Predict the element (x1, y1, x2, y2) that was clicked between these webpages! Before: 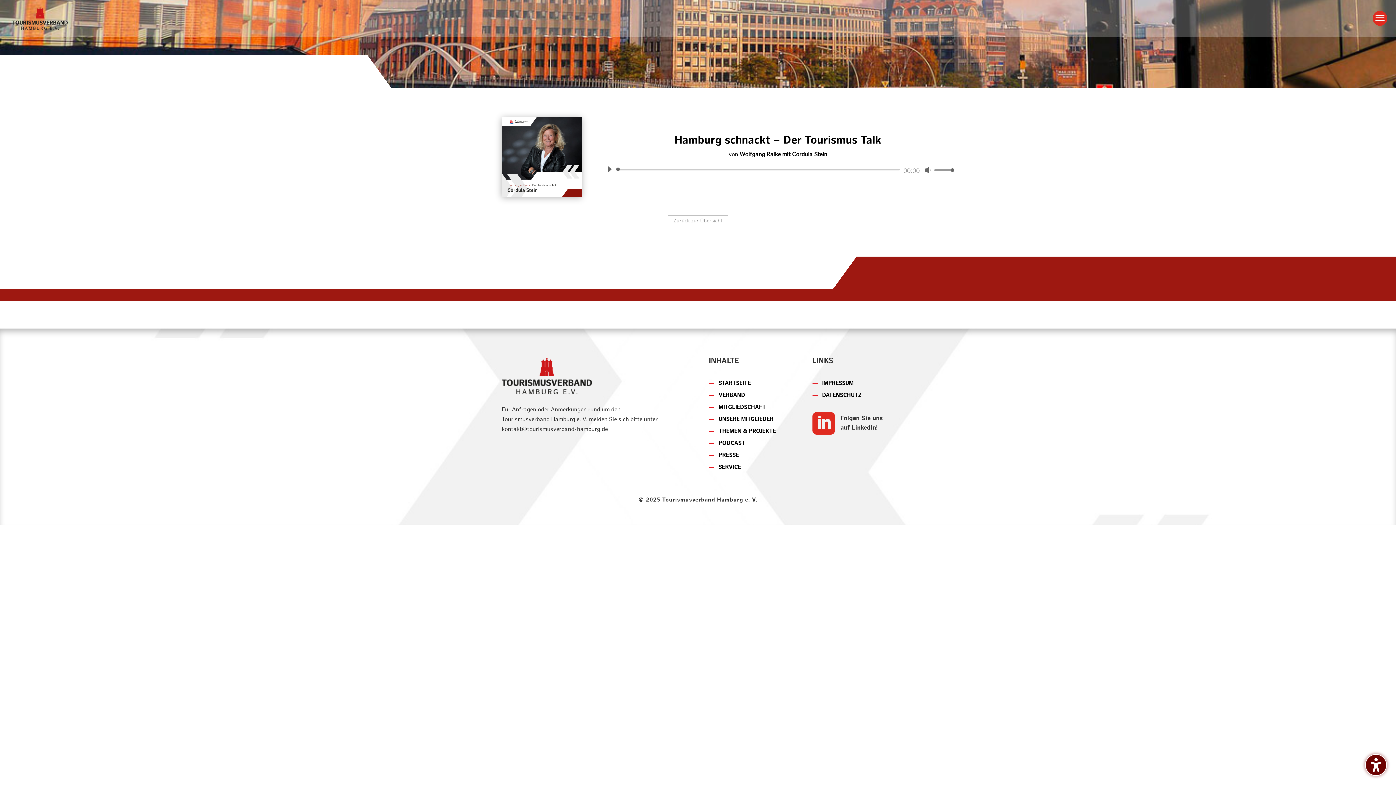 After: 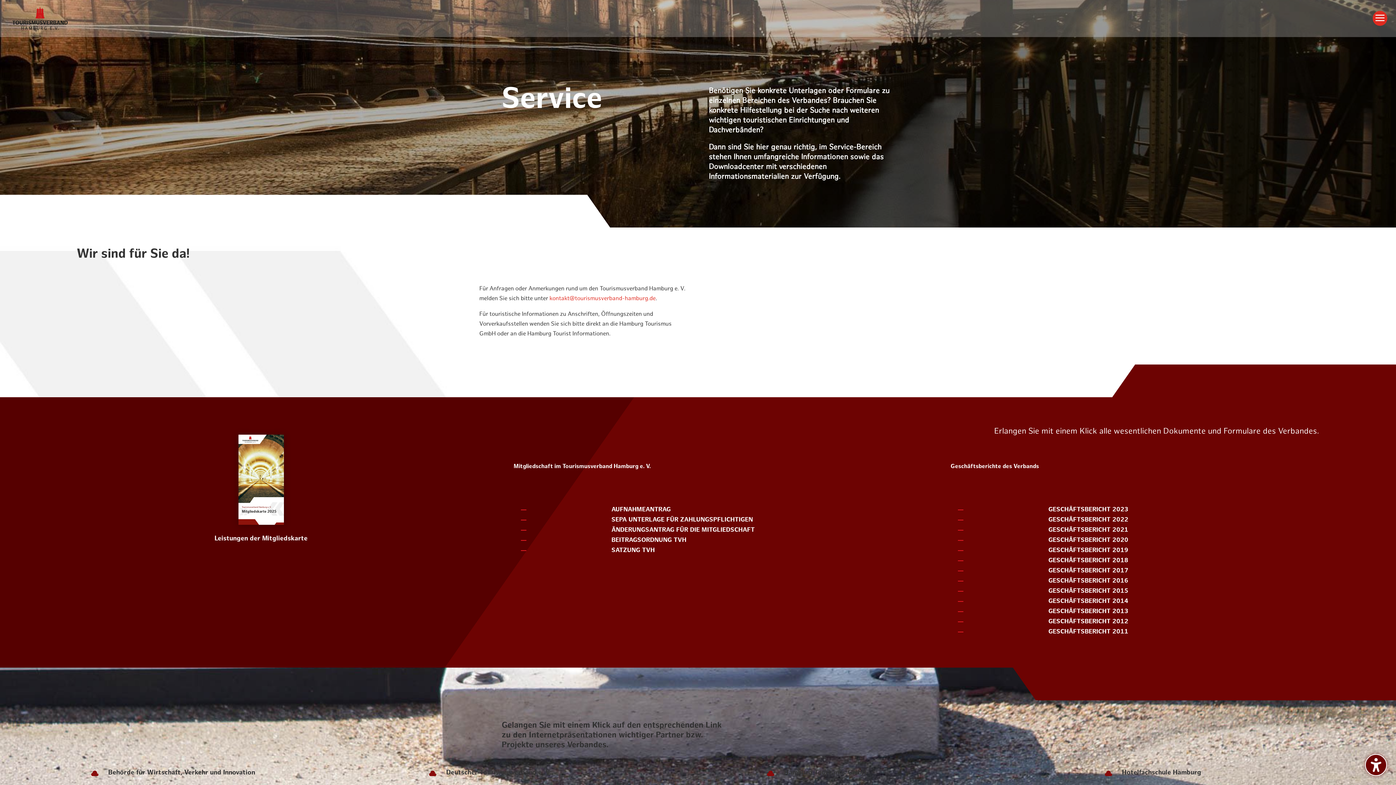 Action: bbox: (718, 465, 741, 470) label: SERVICE